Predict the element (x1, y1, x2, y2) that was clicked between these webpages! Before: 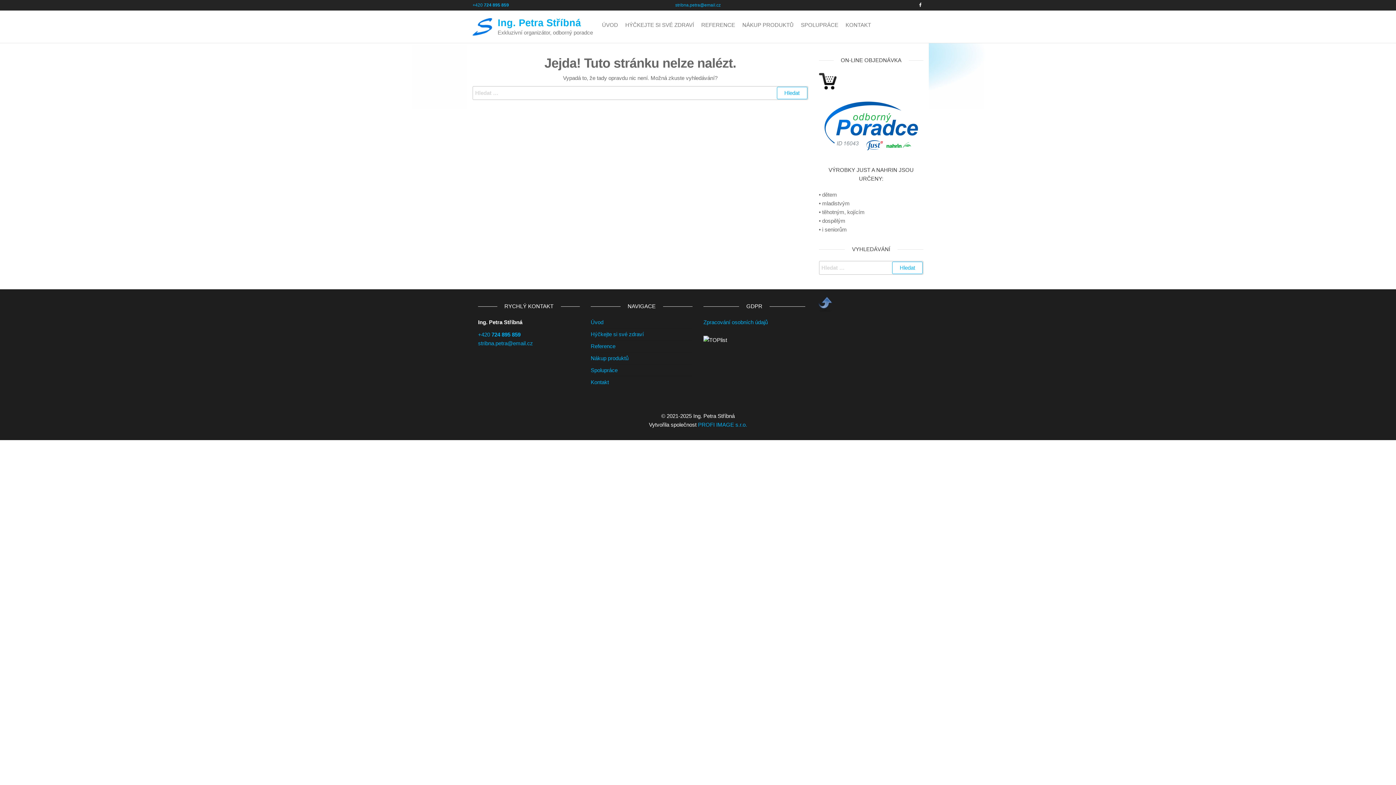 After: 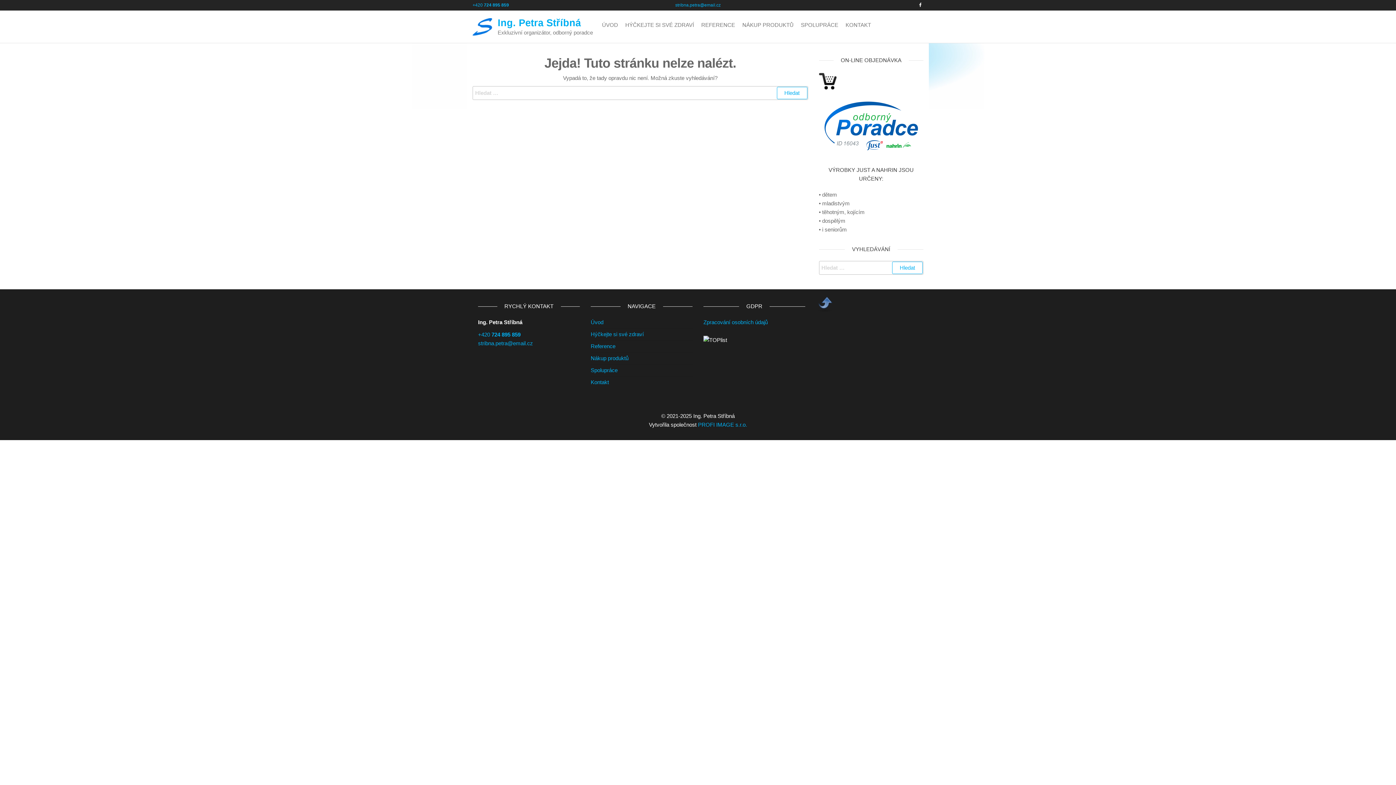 Action: bbox: (819, 77, 836, 83)